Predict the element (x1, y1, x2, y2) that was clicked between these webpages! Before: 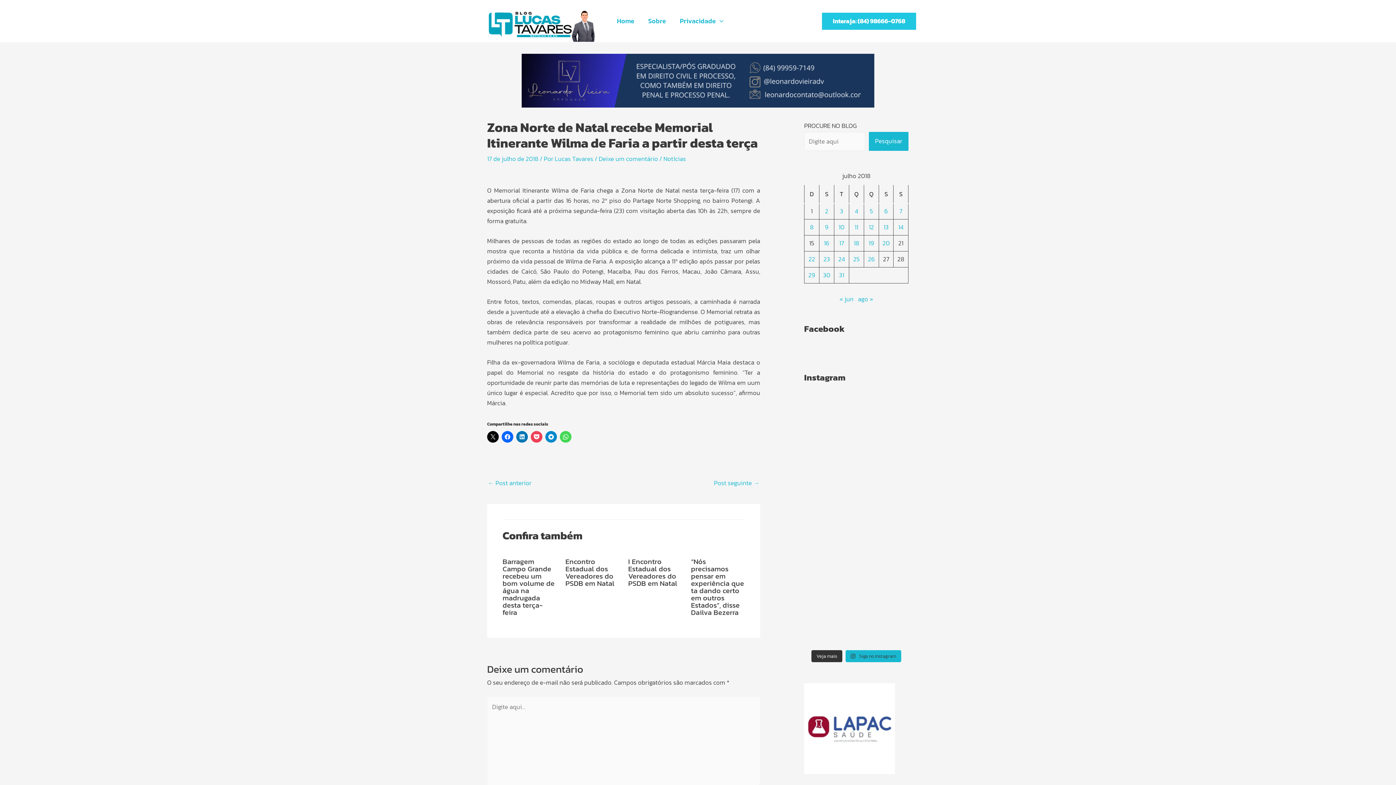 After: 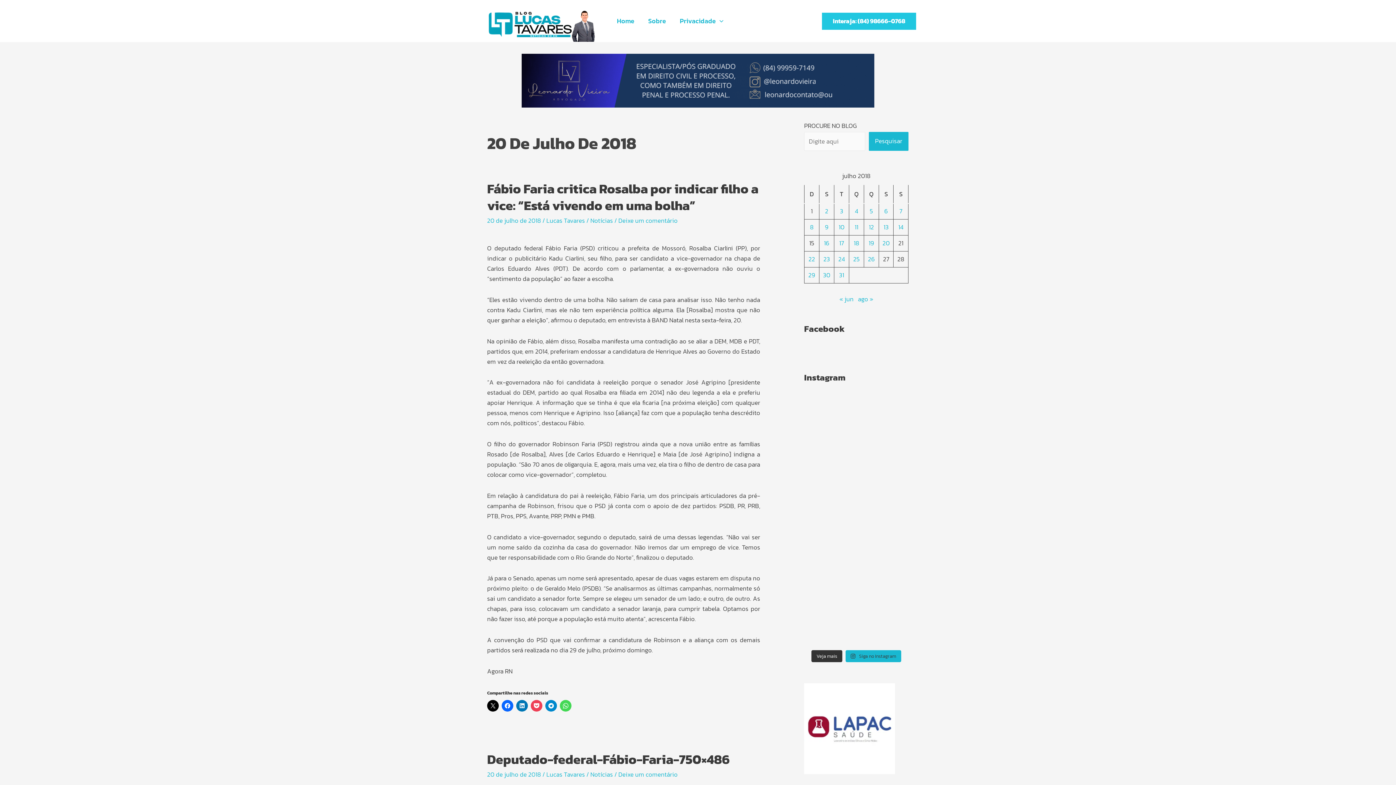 Action: bbox: (882, 238, 890, 248) label: Posts publicados em 20 de July de 2018